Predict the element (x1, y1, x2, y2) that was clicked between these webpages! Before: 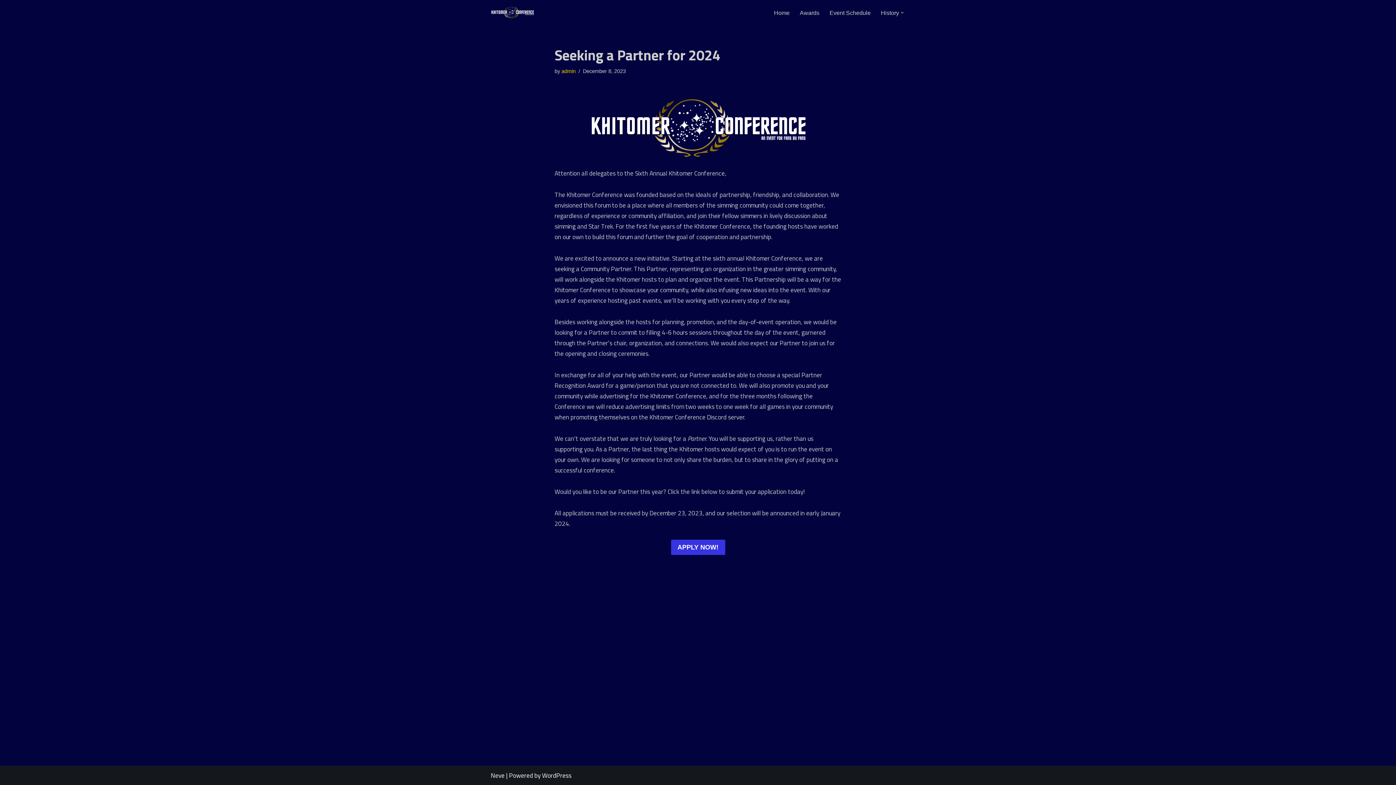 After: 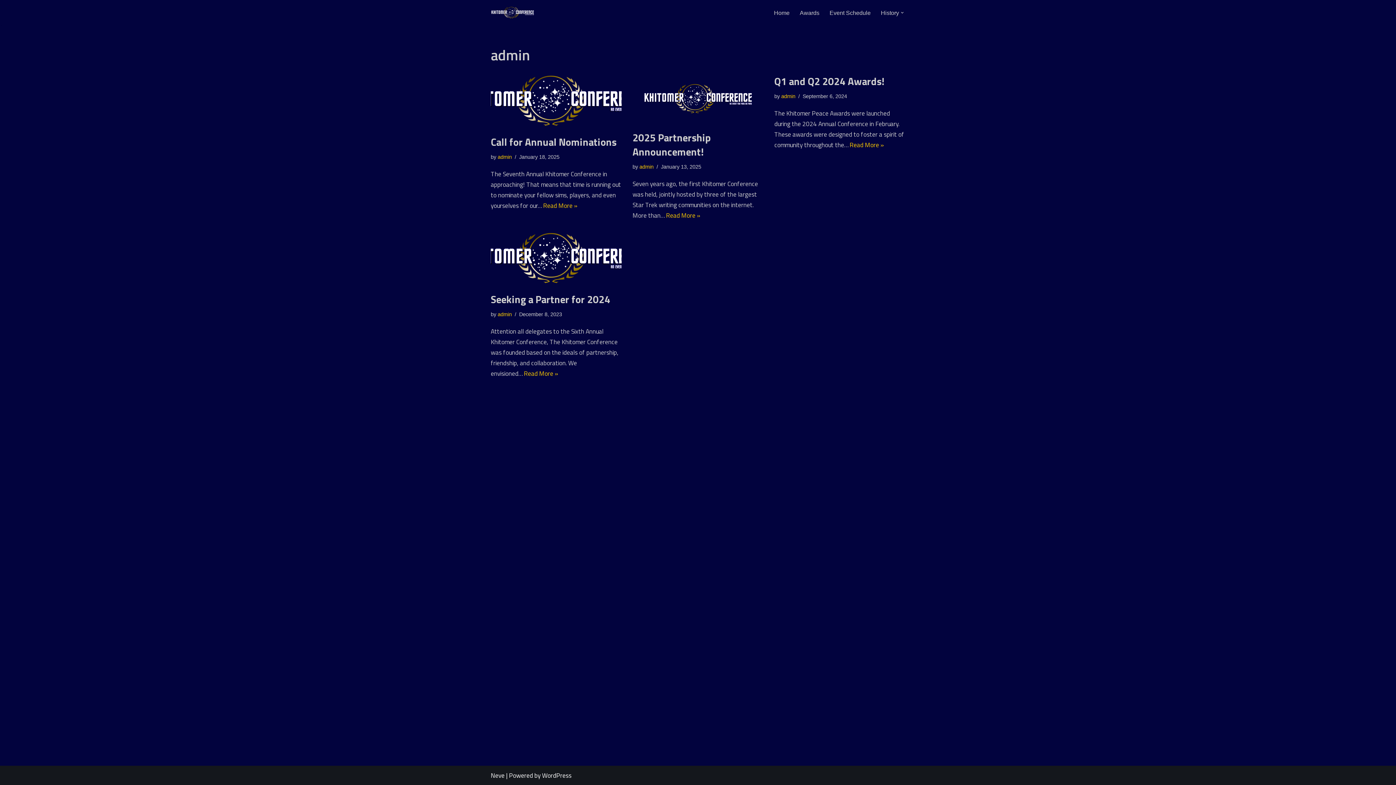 Action: label: admin bbox: (561, 68, 575, 74)